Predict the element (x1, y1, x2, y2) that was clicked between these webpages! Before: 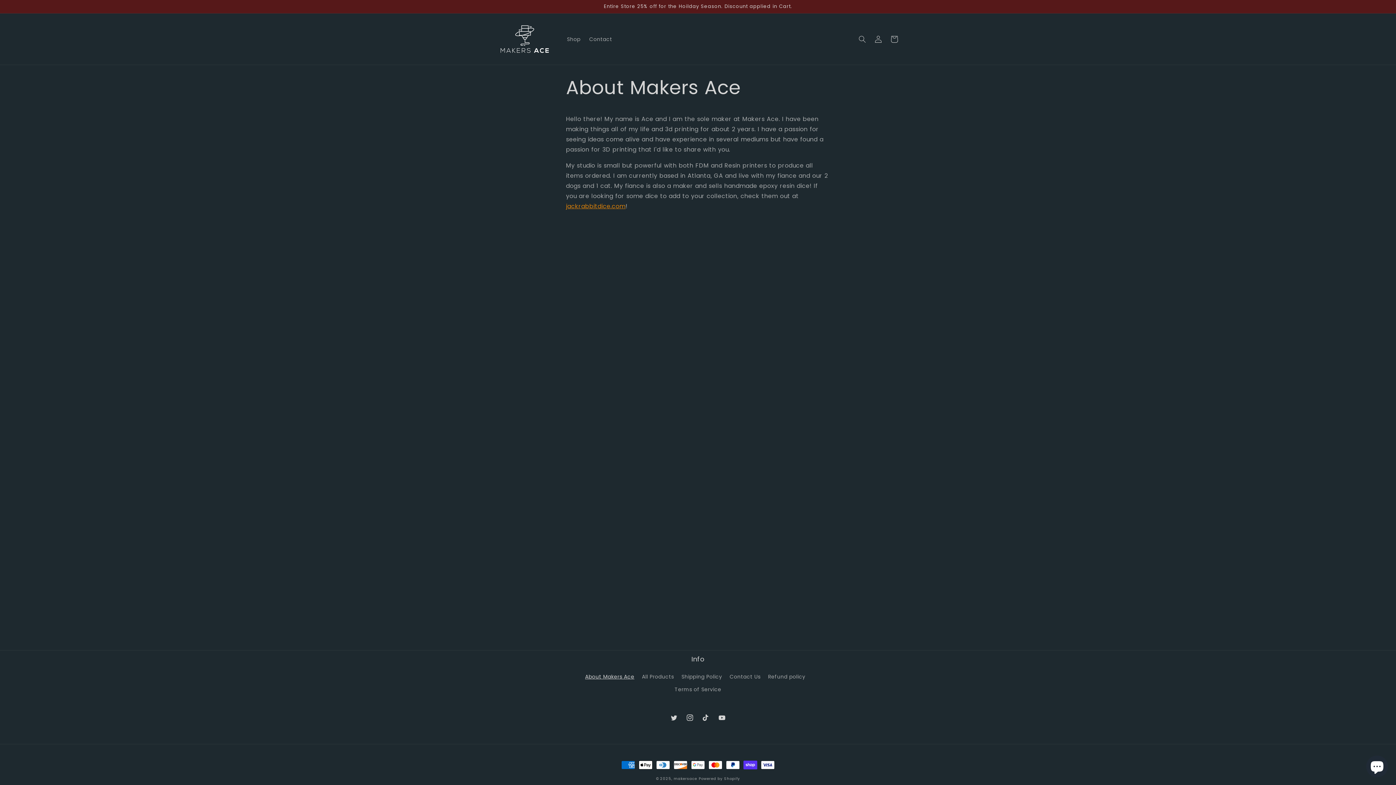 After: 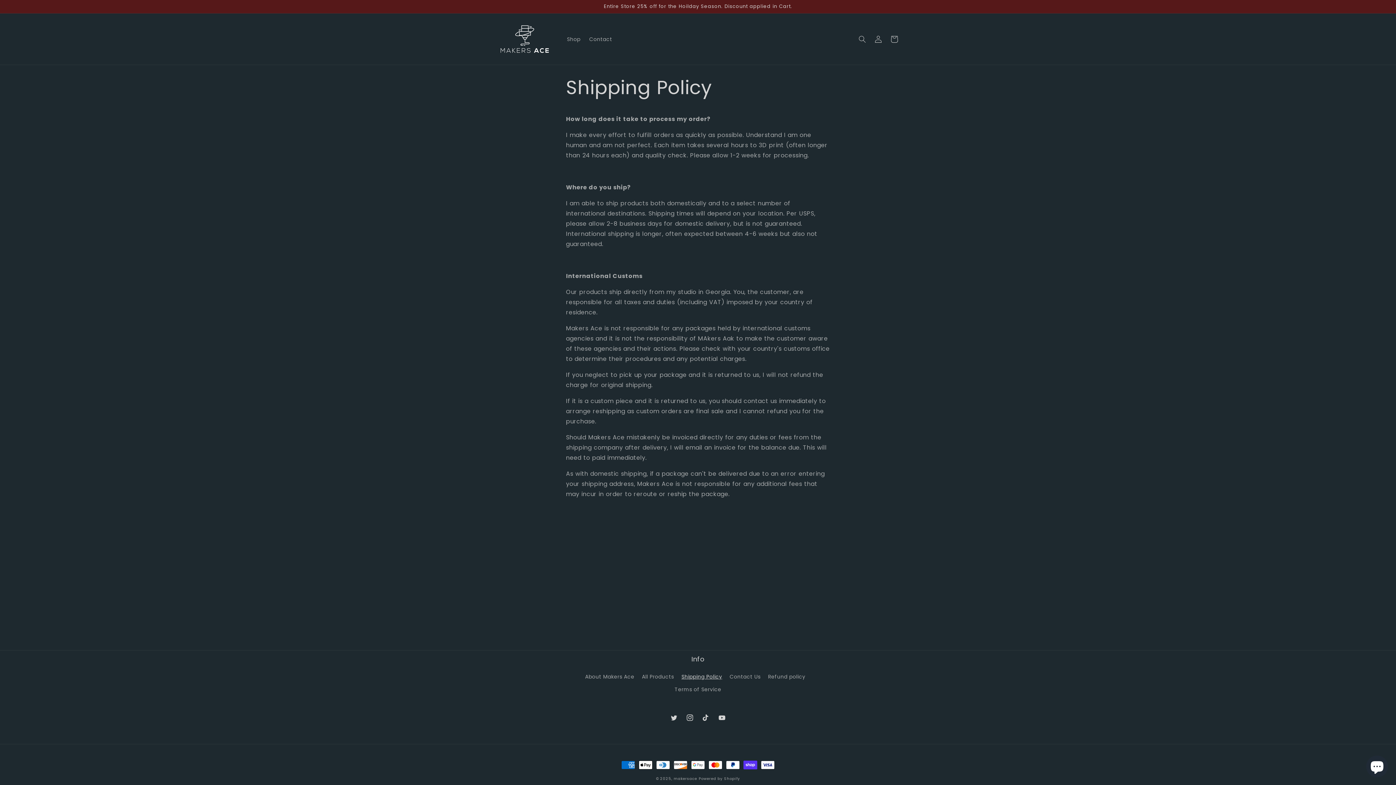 Action: bbox: (681, 670, 722, 683) label: Shipping Policy